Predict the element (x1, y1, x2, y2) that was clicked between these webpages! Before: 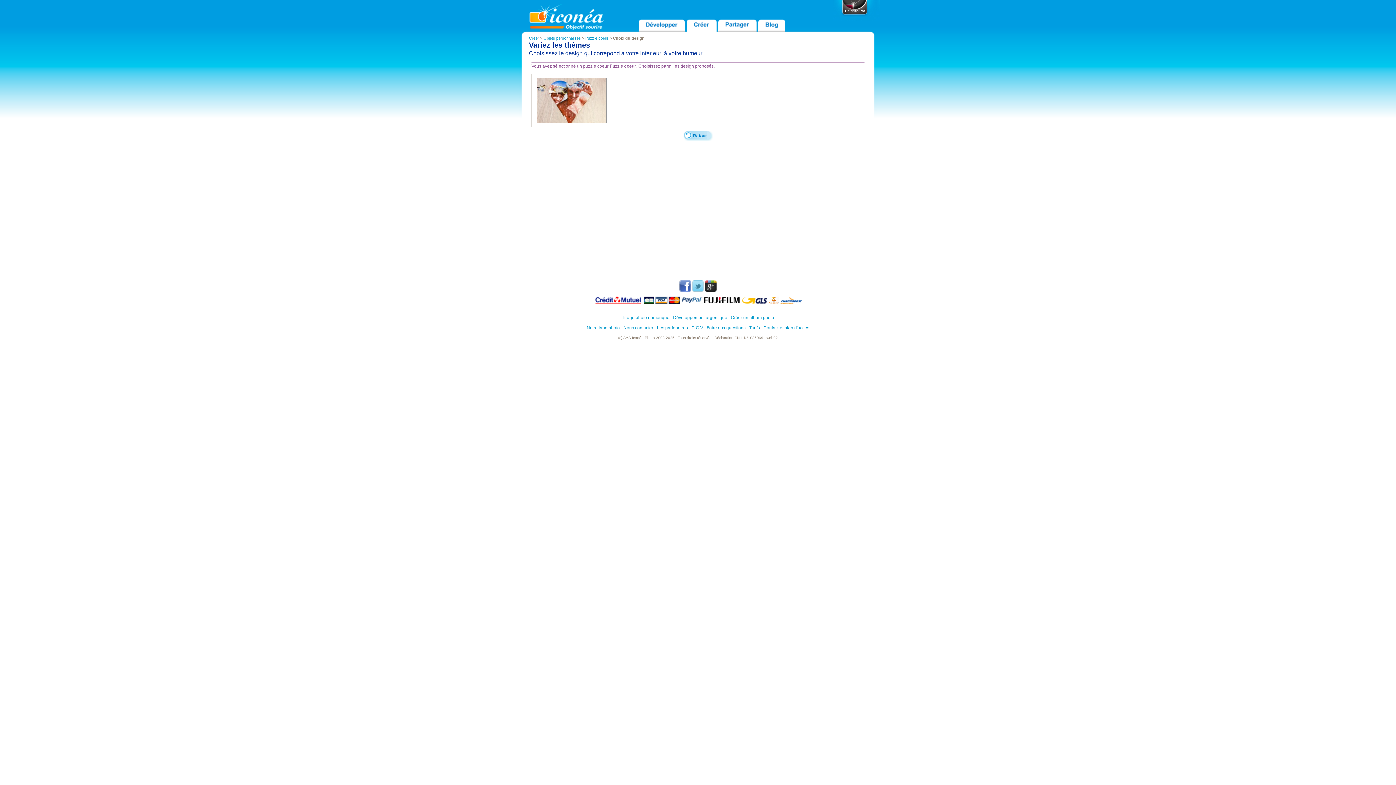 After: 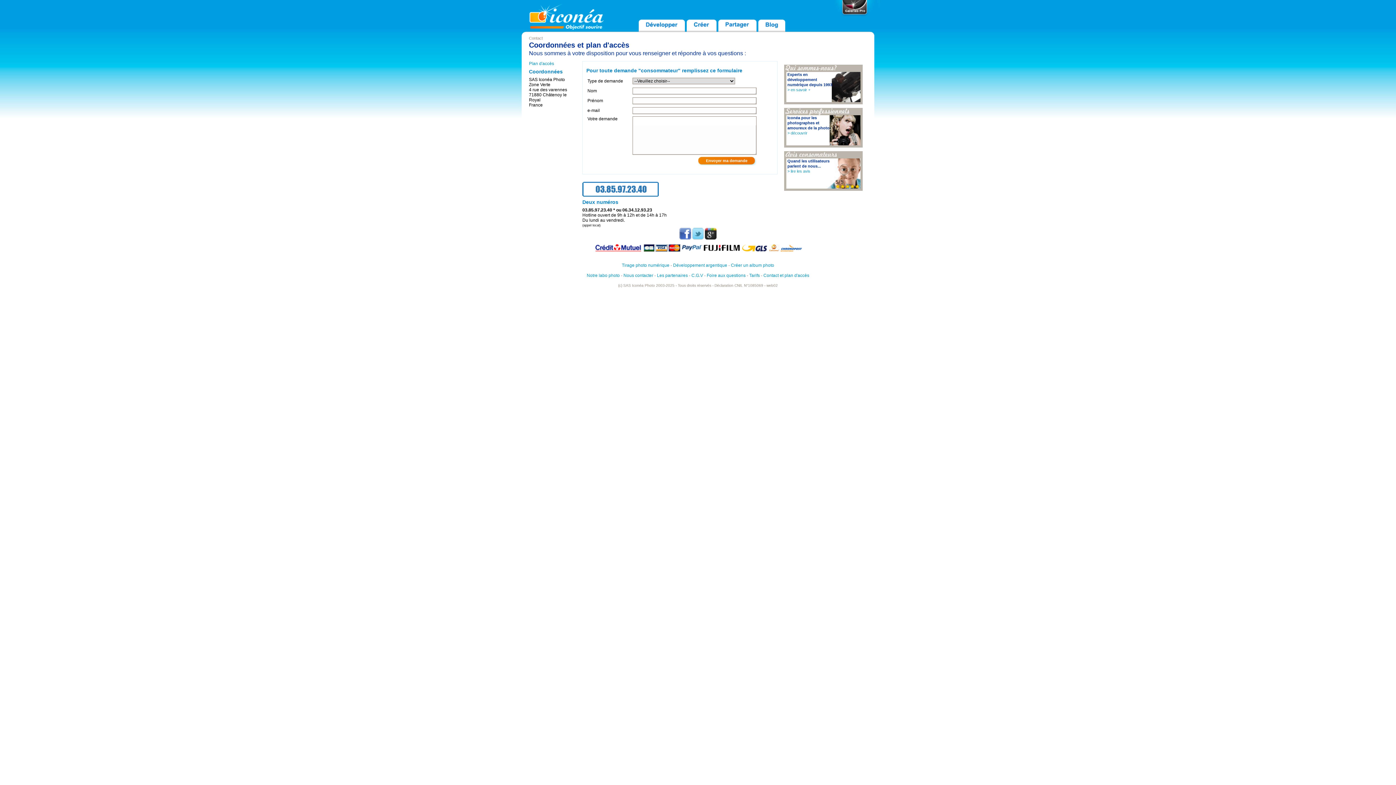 Action: label: Contact et plan d'accès bbox: (763, 325, 809, 330)